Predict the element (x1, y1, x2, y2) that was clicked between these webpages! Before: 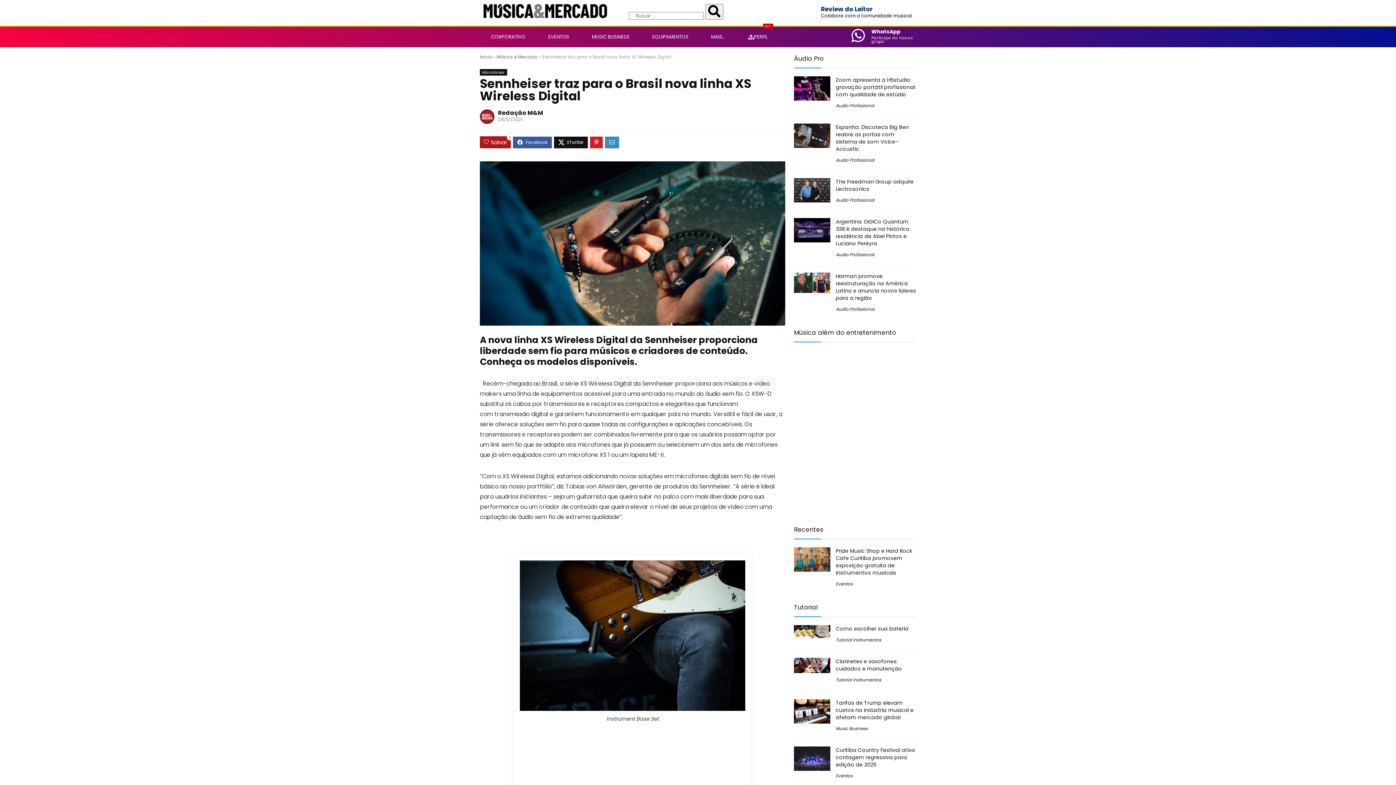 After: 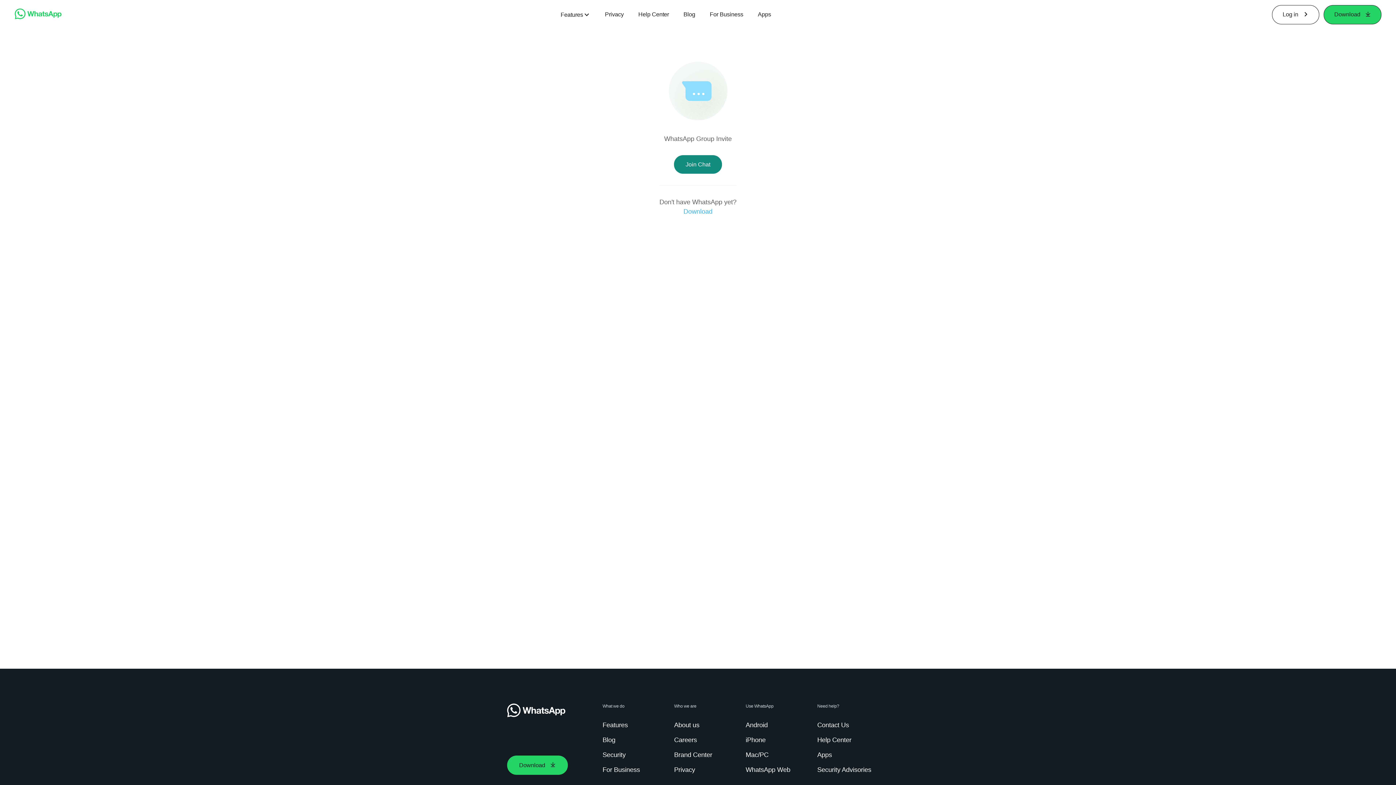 Action: label: WhatsApp bbox: (871, 27, 900, 35)